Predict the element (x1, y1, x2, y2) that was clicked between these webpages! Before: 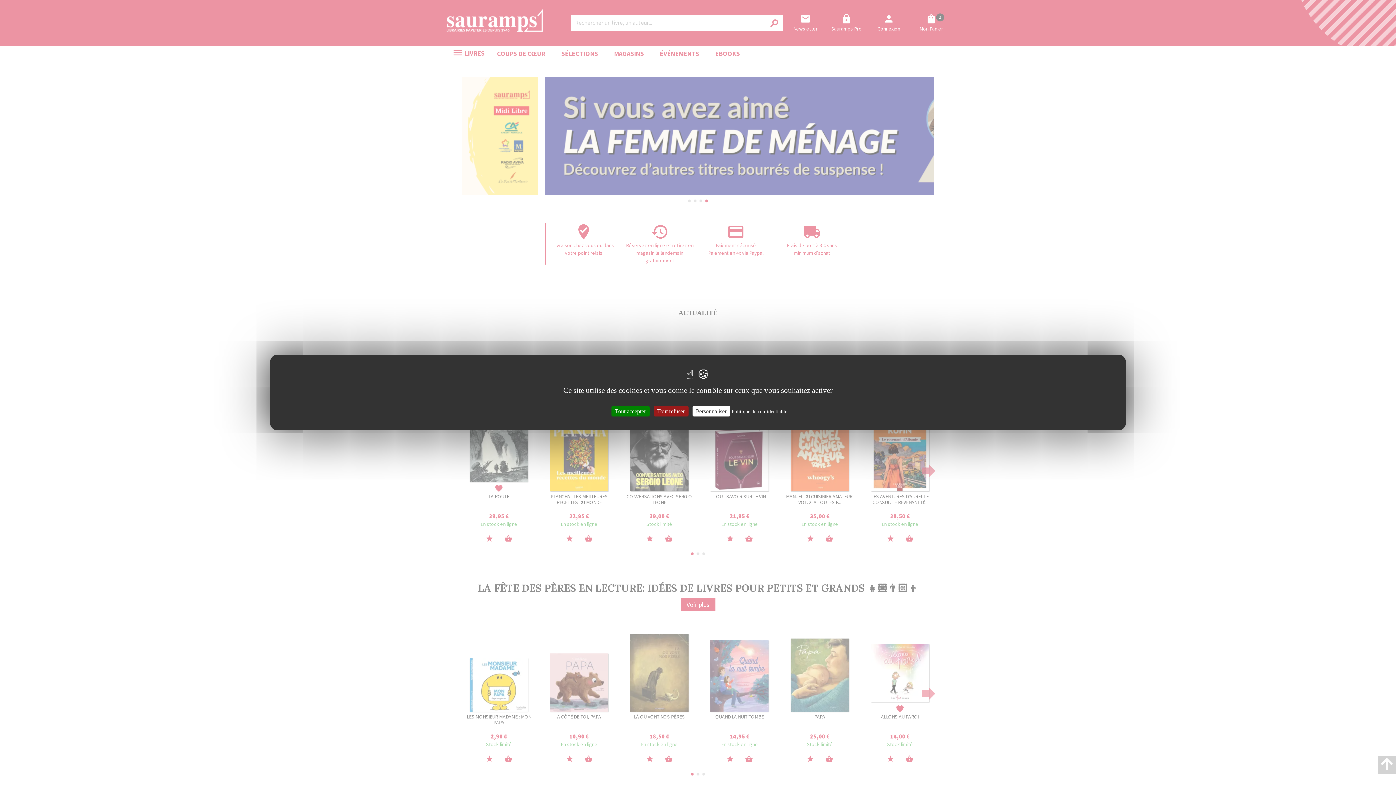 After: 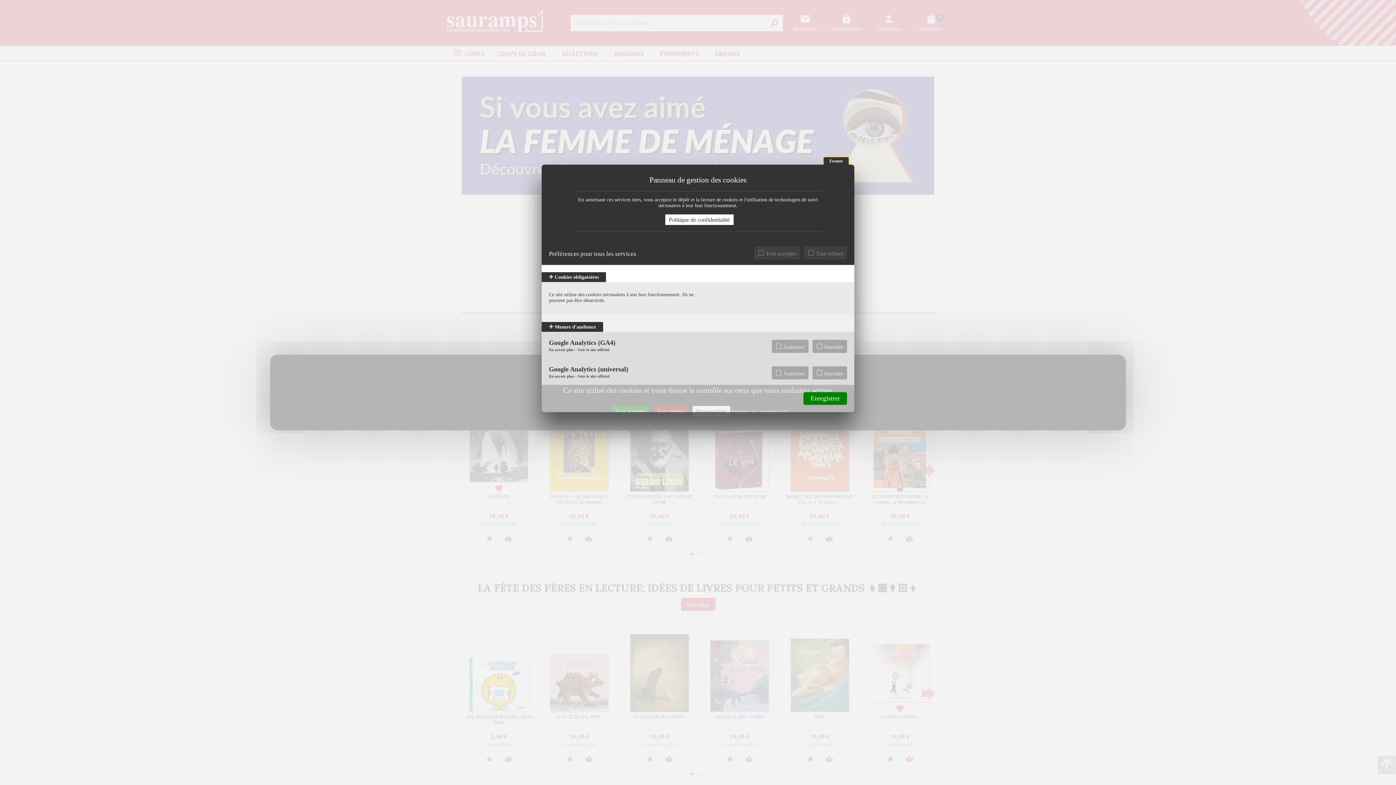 Action: label: Personnaliser (fenêtre modale) bbox: (692, 406, 730, 416)